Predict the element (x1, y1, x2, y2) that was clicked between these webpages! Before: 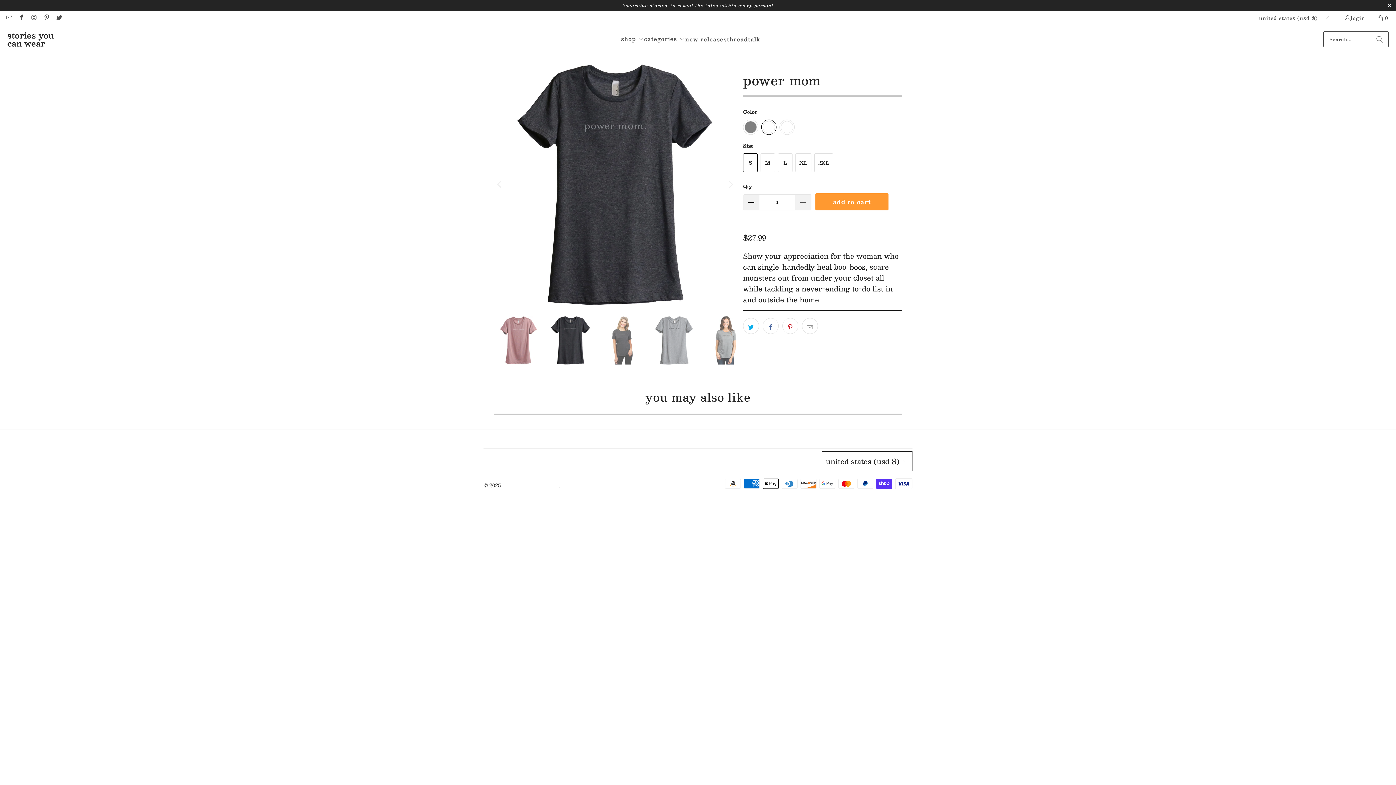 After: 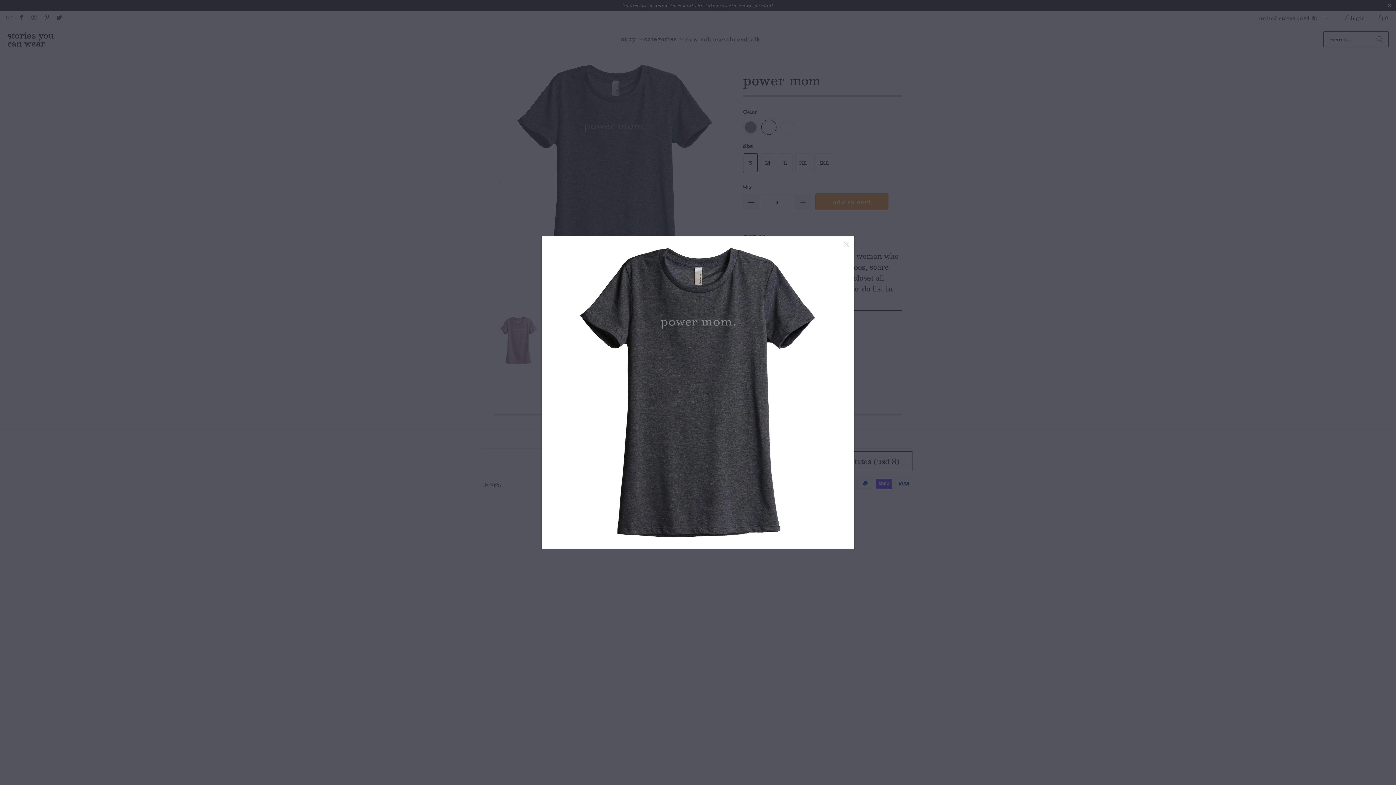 Action: bbox: (494, 64, 735, 305)